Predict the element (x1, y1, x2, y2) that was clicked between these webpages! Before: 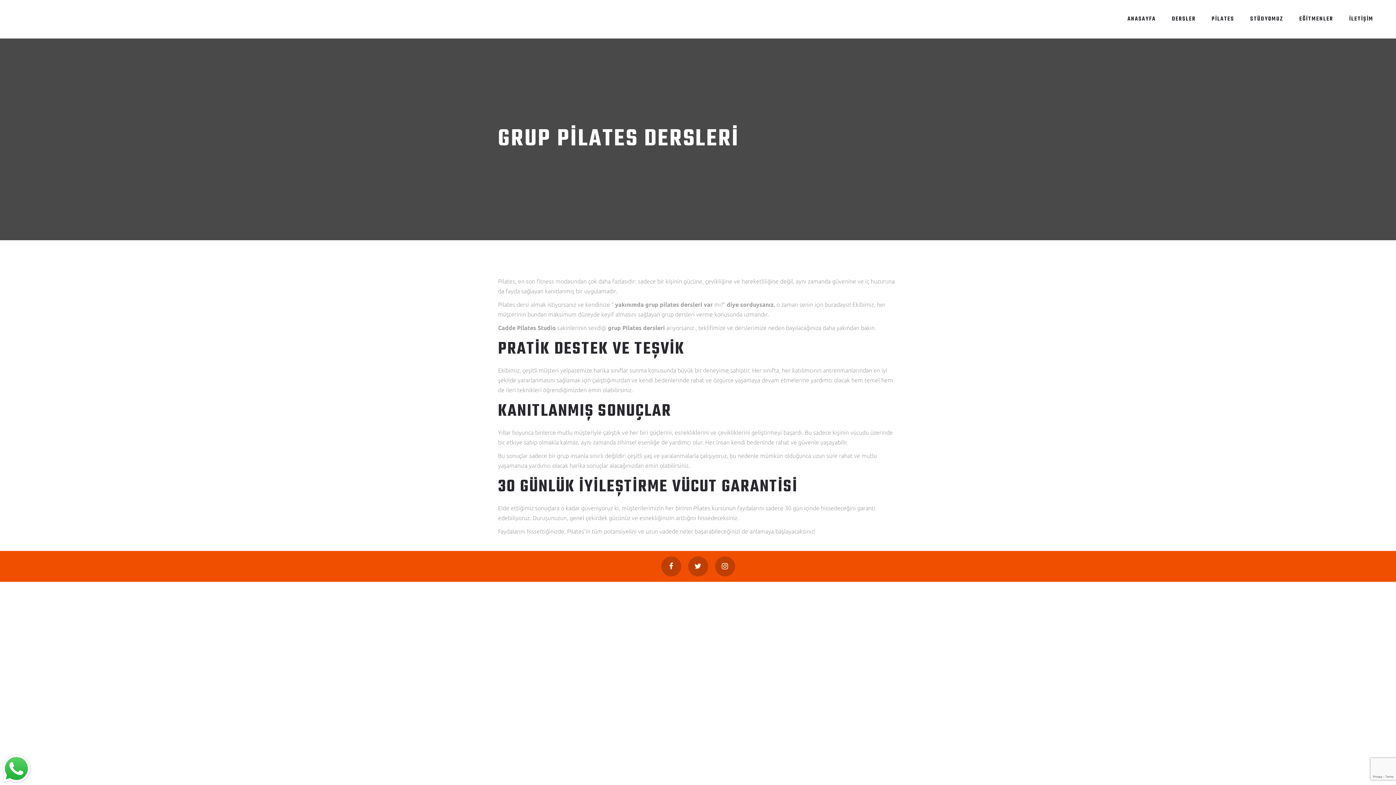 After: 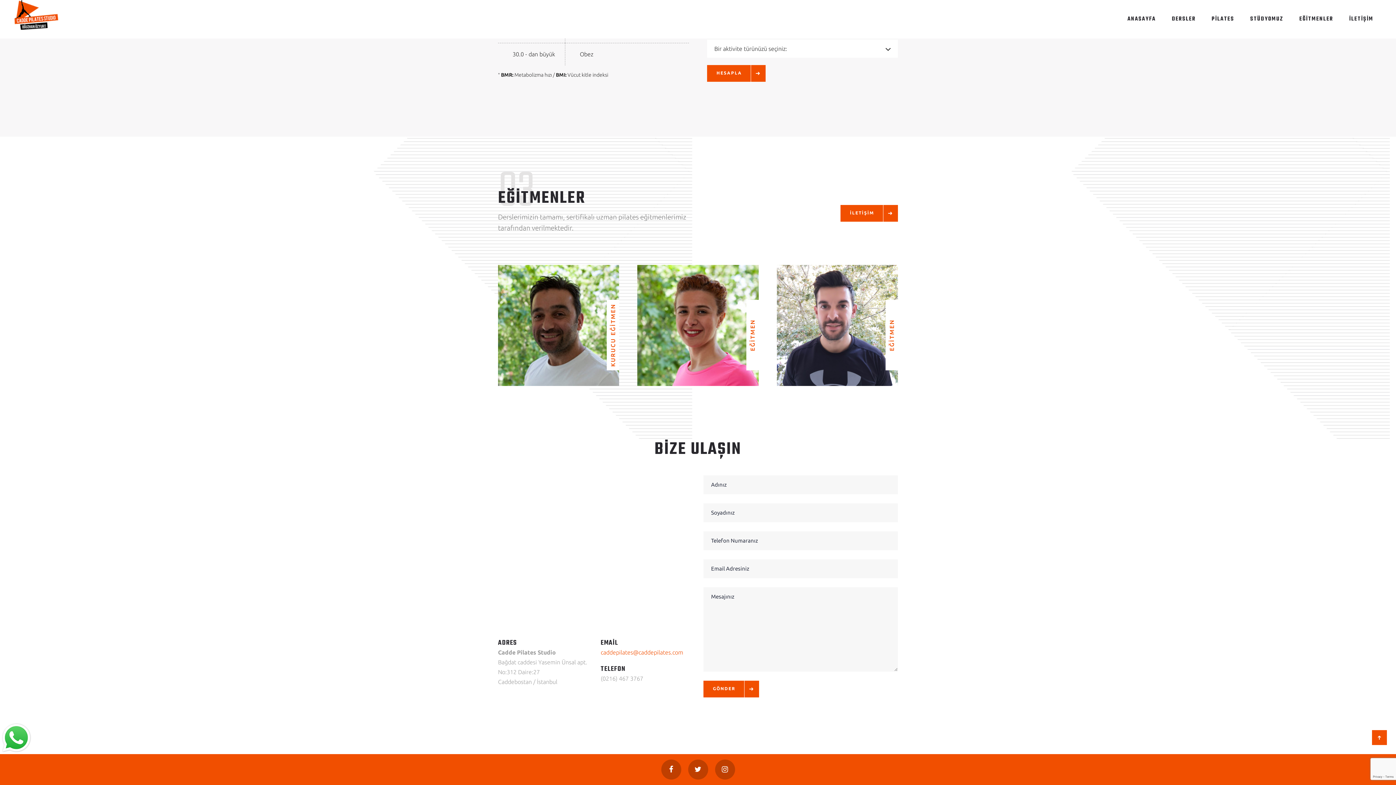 Action: label: İLETİŞİM bbox: (1341, 0, 1381, 38)